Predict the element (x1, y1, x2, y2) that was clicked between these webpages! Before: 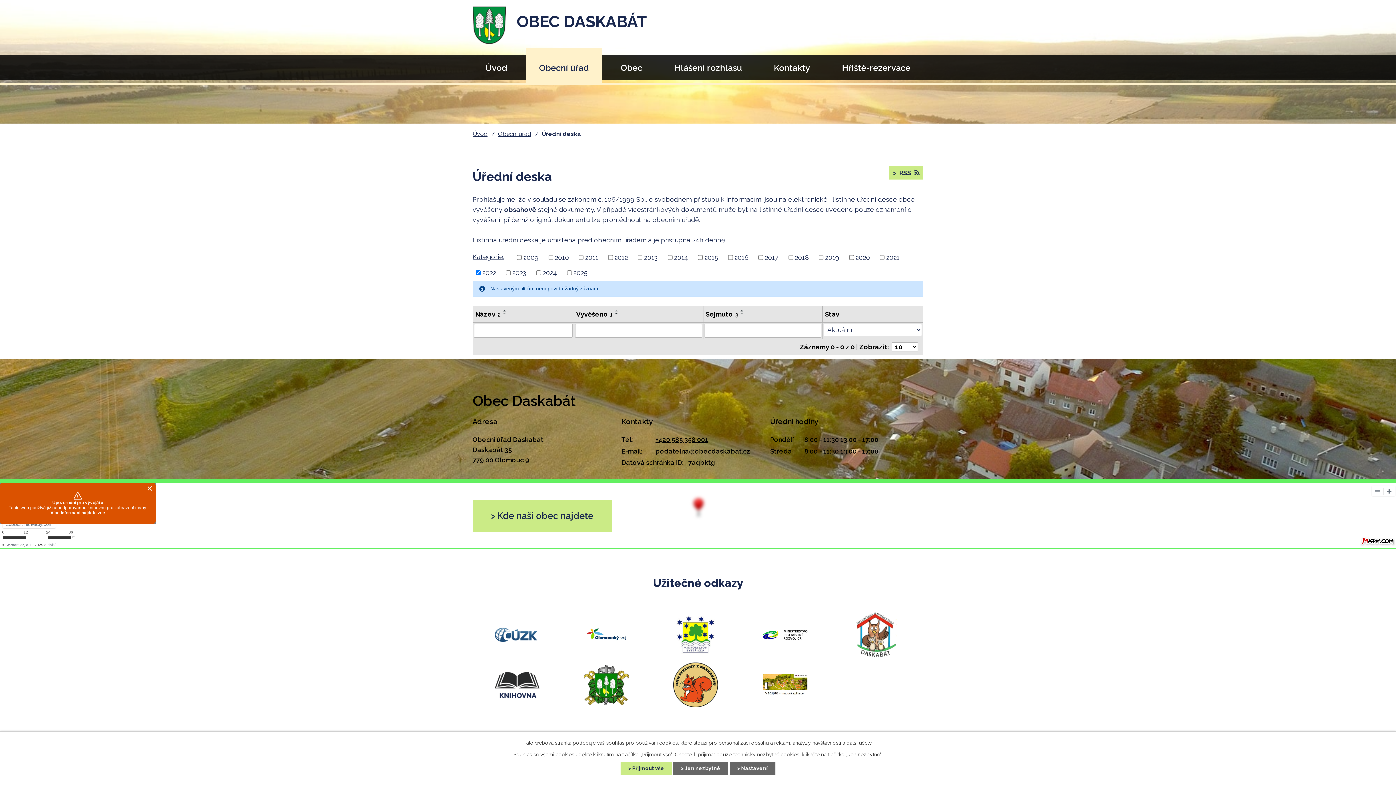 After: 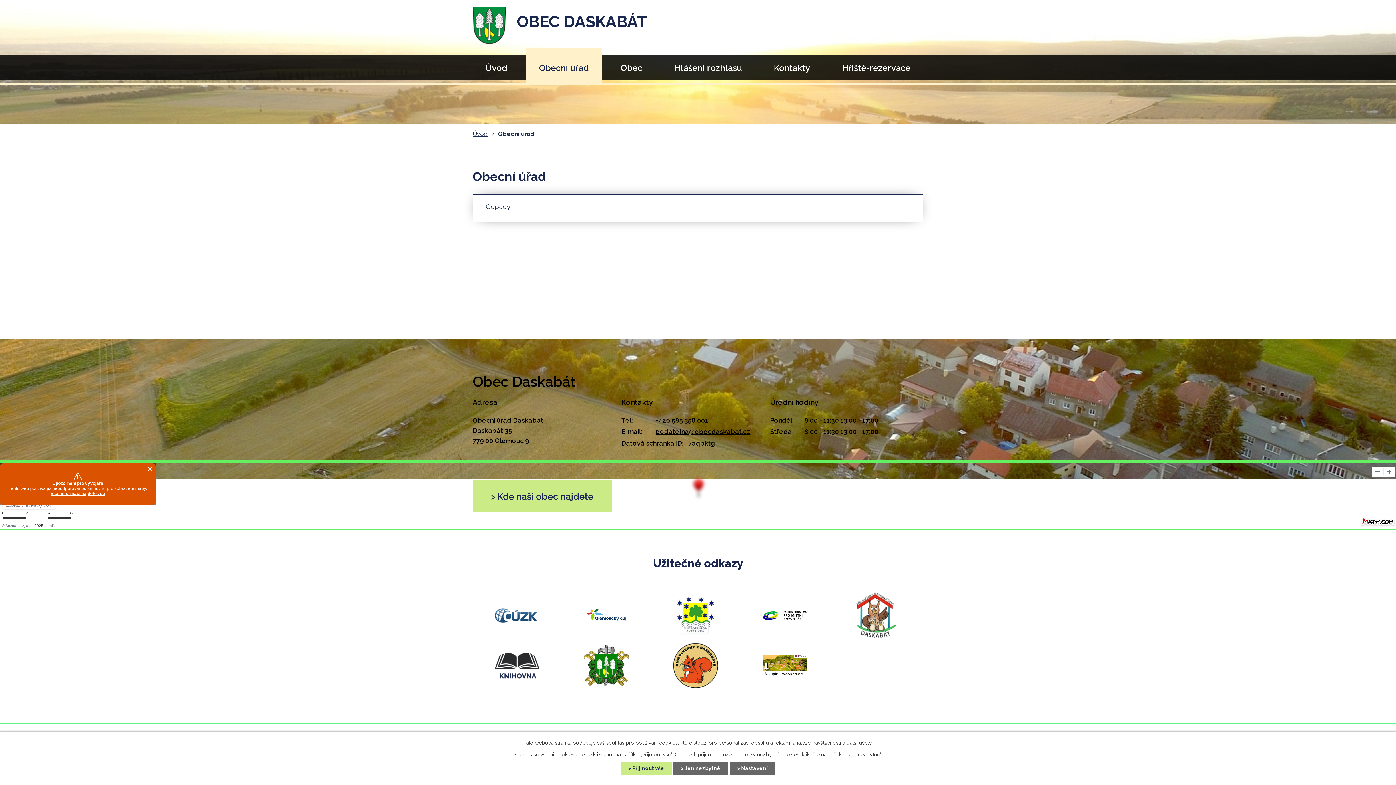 Action: bbox: (498, 130, 531, 137) label: Obecní úřad